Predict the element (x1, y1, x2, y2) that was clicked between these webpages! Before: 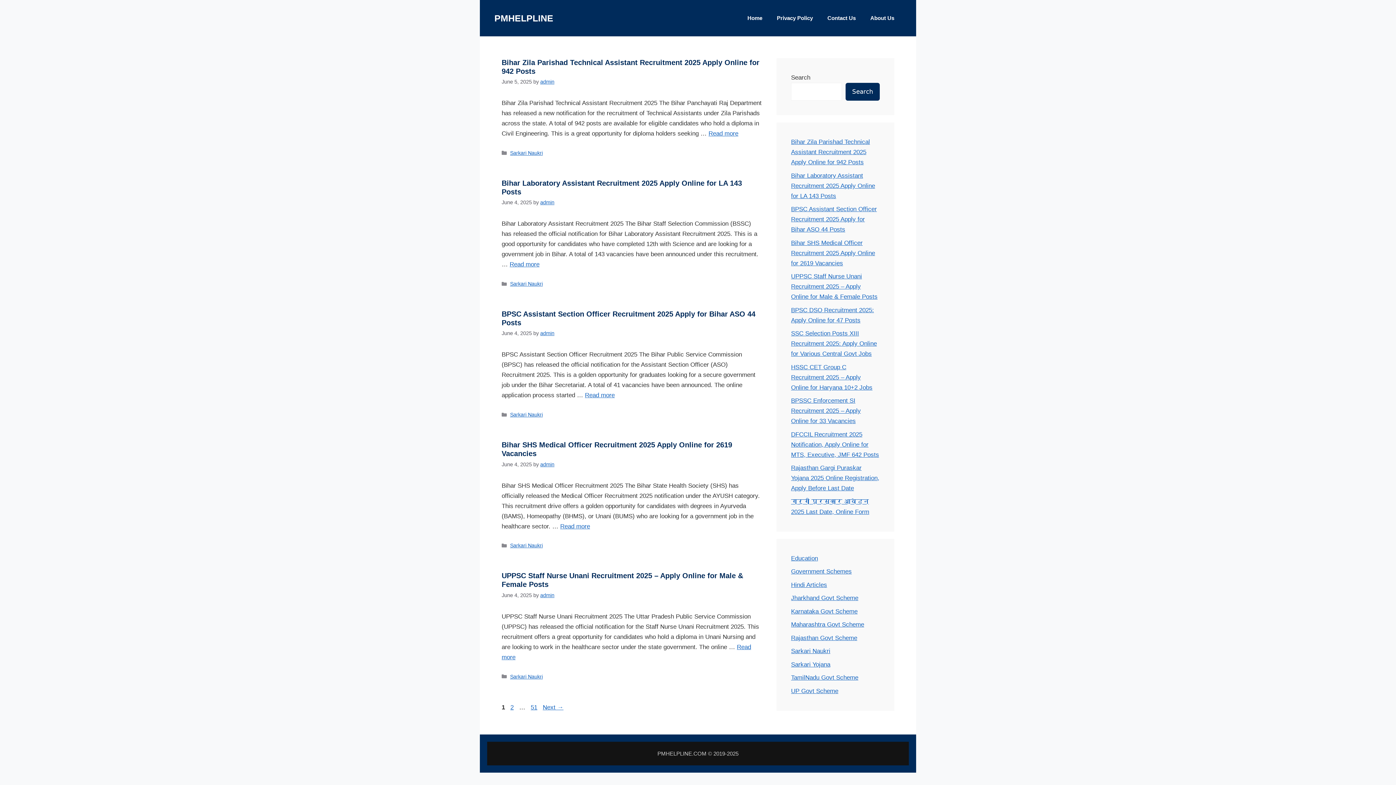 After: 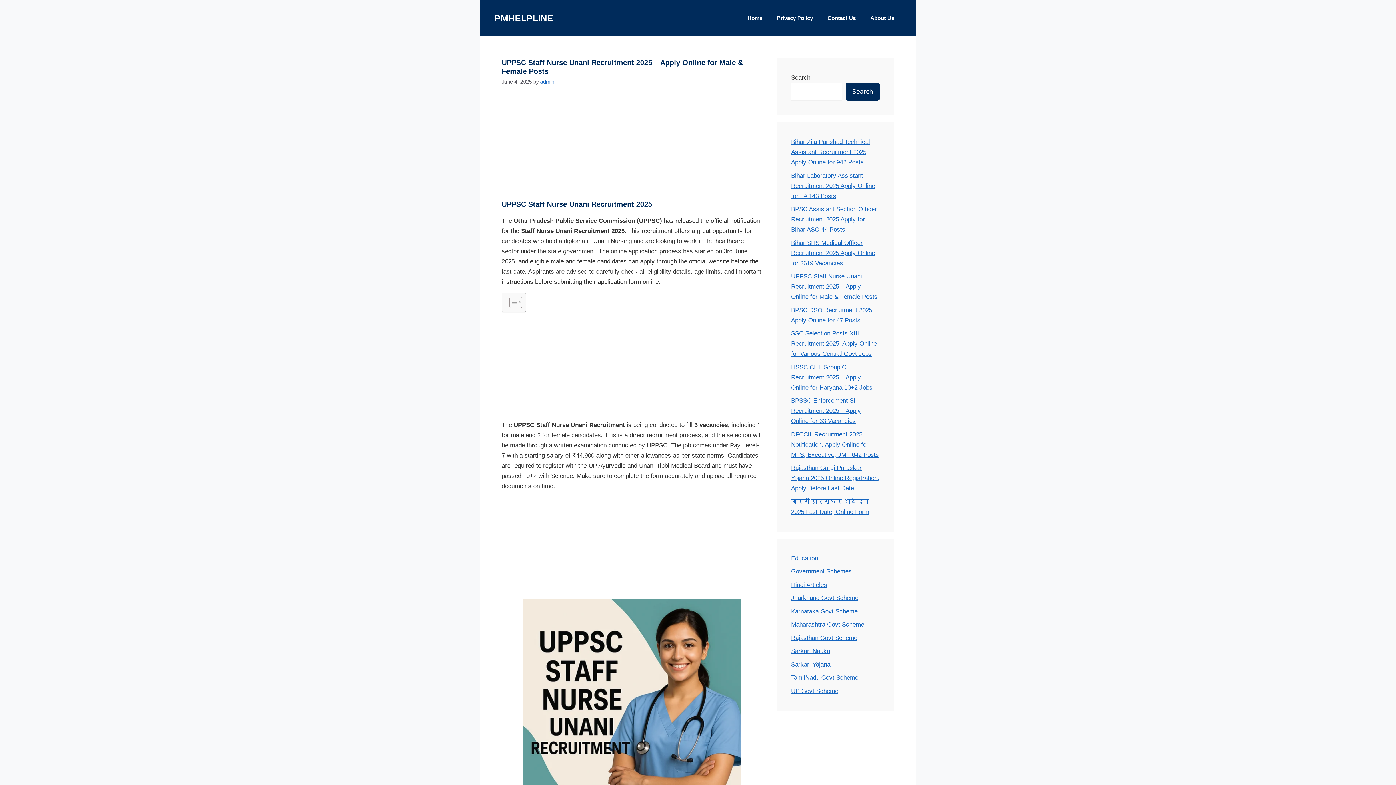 Action: bbox: (791, 273, 877, 300) label: UPPSC Staff Nurse Unani Recruitment 2025 – Apply Online for Male & Female Posts